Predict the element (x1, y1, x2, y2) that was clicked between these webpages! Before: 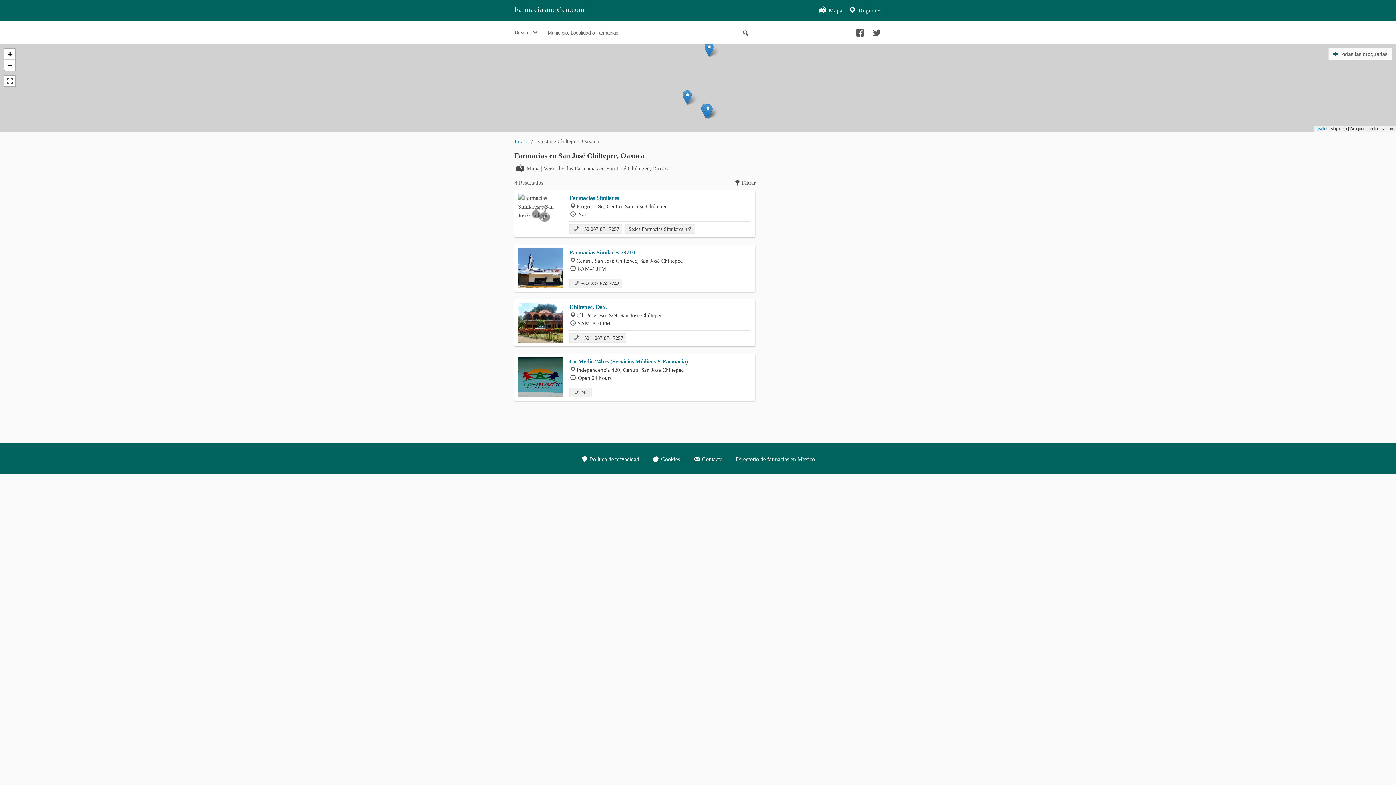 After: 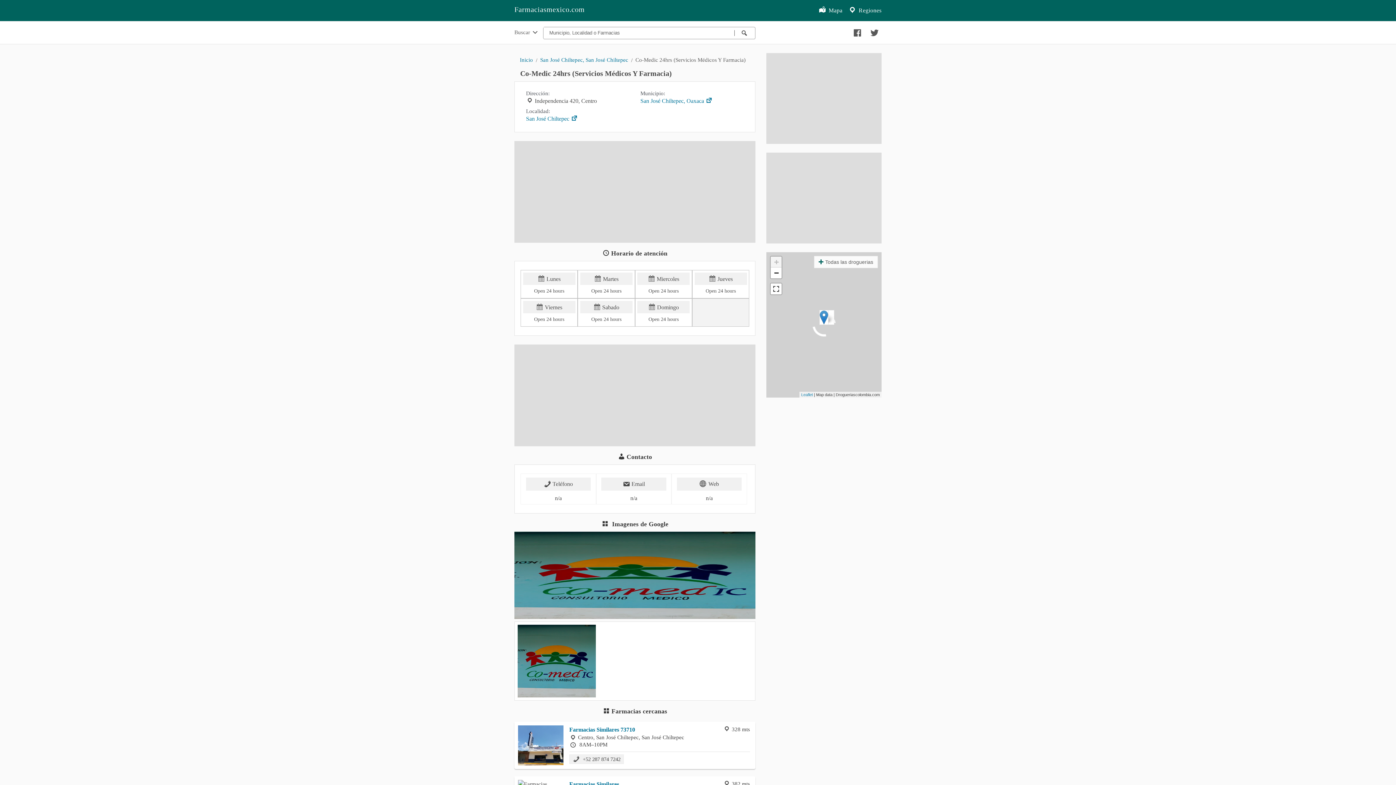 Action: label: Co-Medic 24hrs (Servicios Médicos Y Farmacia) bbox: (569, 358, 688, 364)